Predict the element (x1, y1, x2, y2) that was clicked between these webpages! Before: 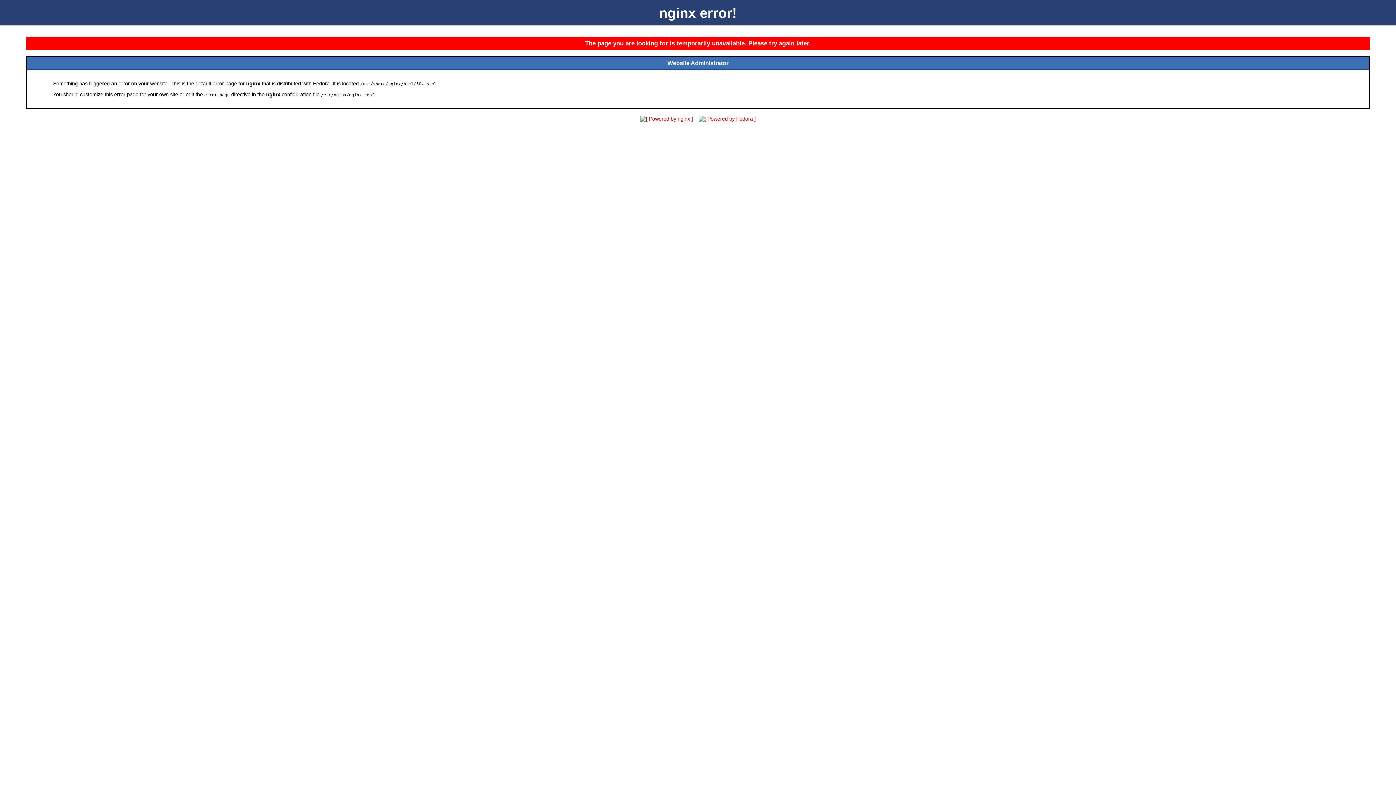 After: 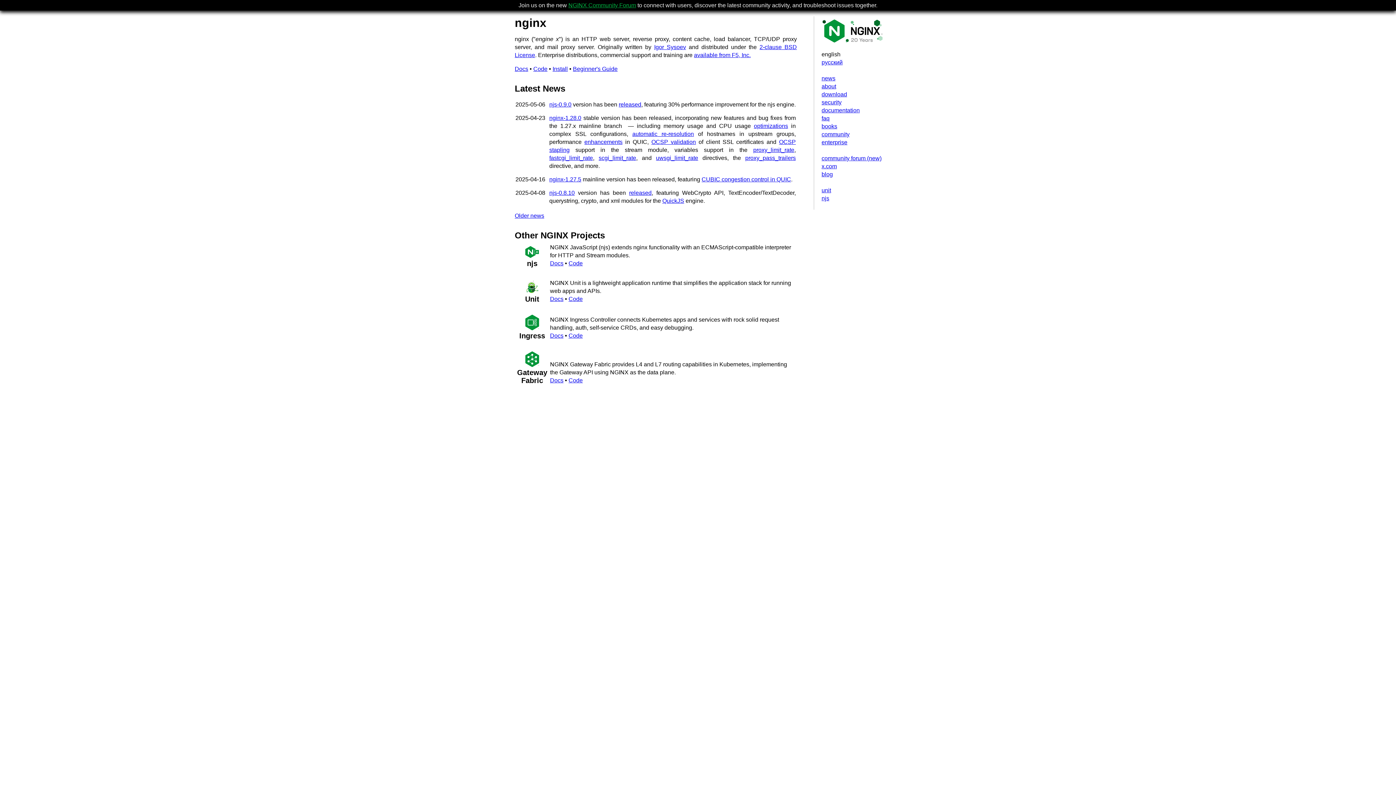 Action: bbox: (638, 116, 695, 121)